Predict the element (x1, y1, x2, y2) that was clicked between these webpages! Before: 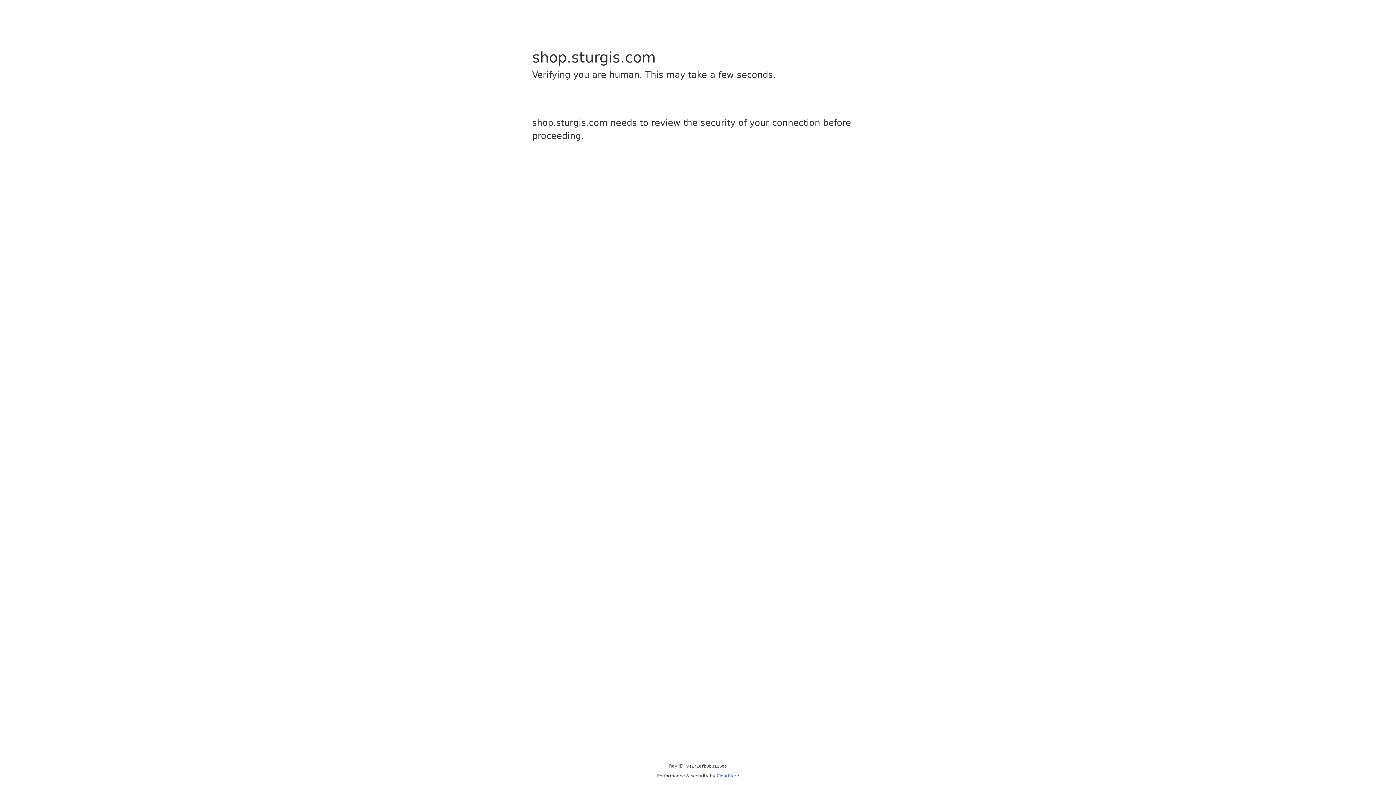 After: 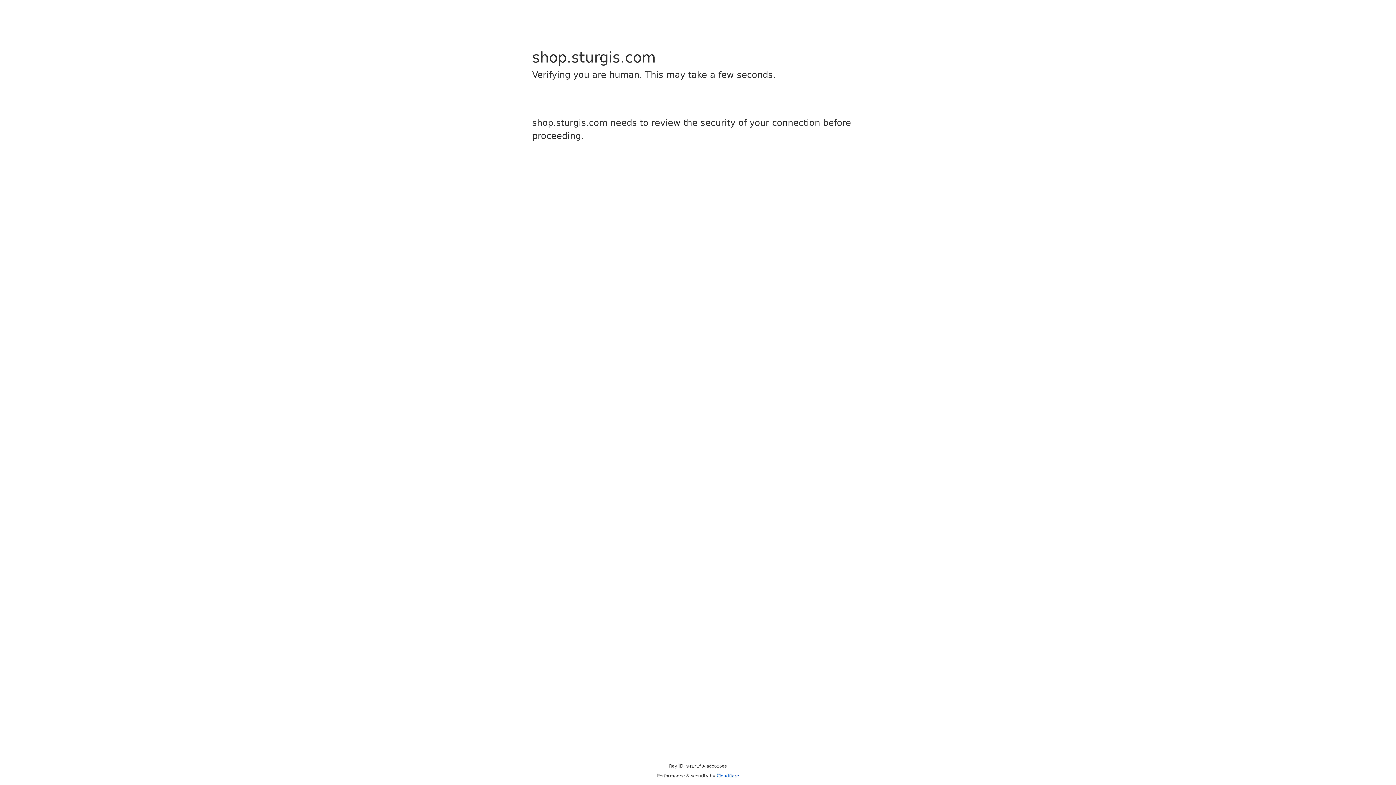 Action: label: Cloudflare bbox: (716, 773, 739, 778)